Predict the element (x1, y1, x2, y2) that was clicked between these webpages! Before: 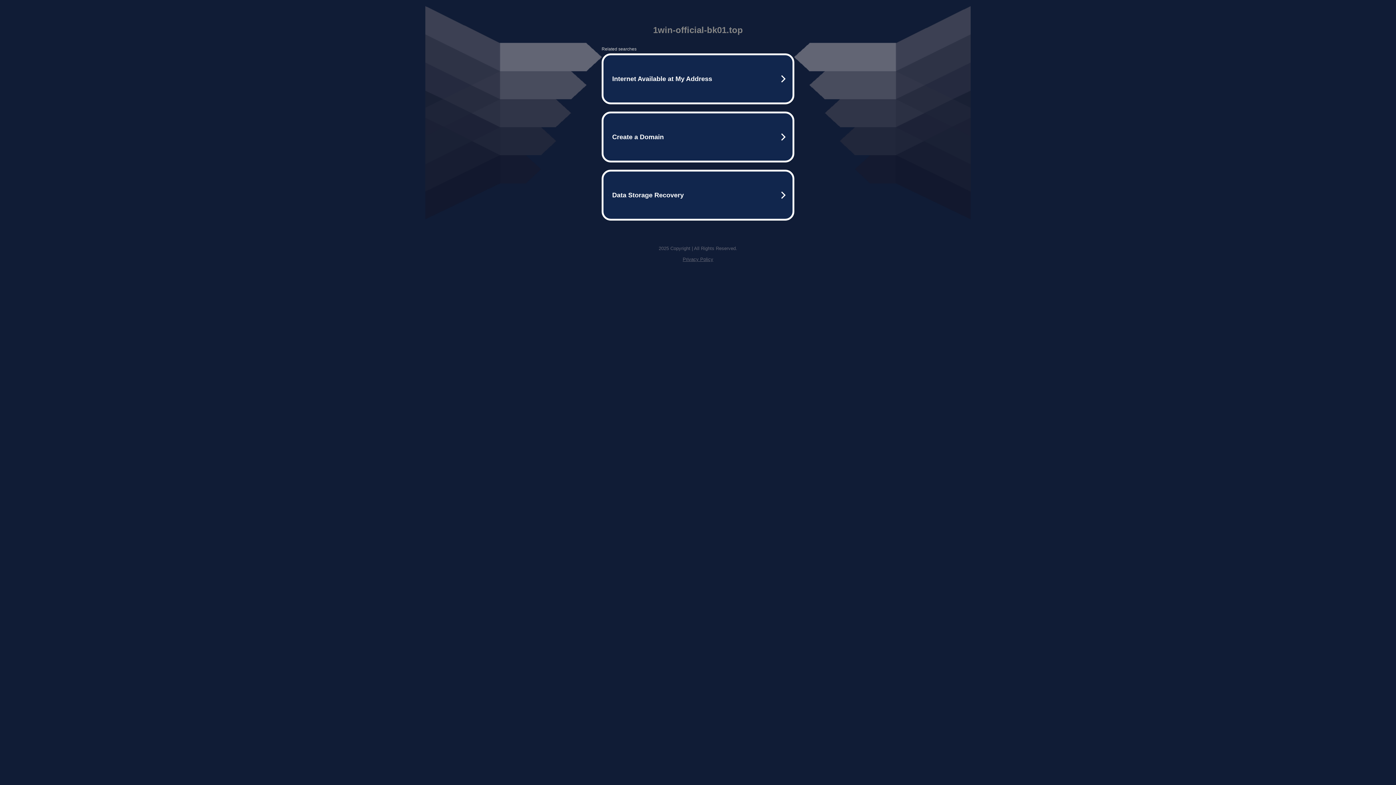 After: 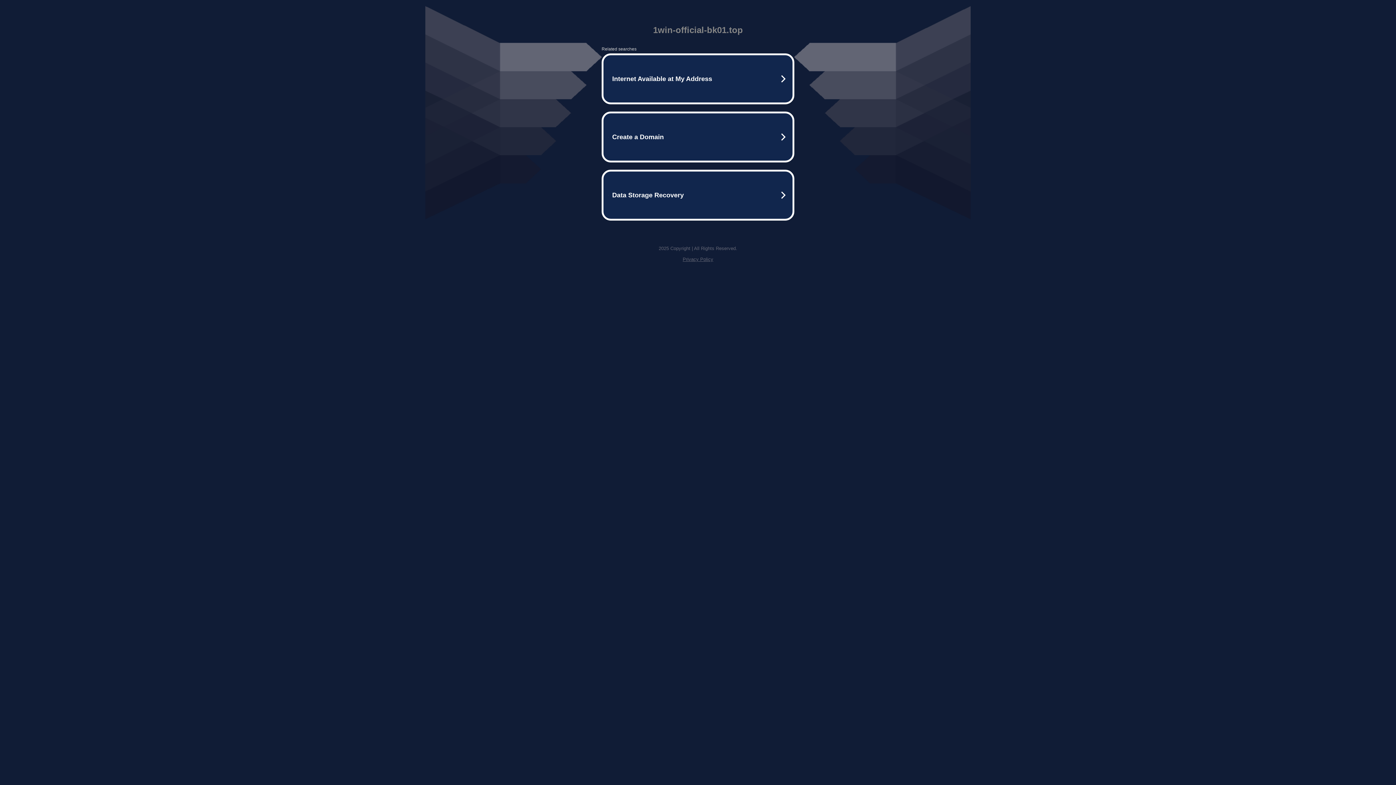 Action: bbox: (682, 256, 713, 262) label: Privacy Policy